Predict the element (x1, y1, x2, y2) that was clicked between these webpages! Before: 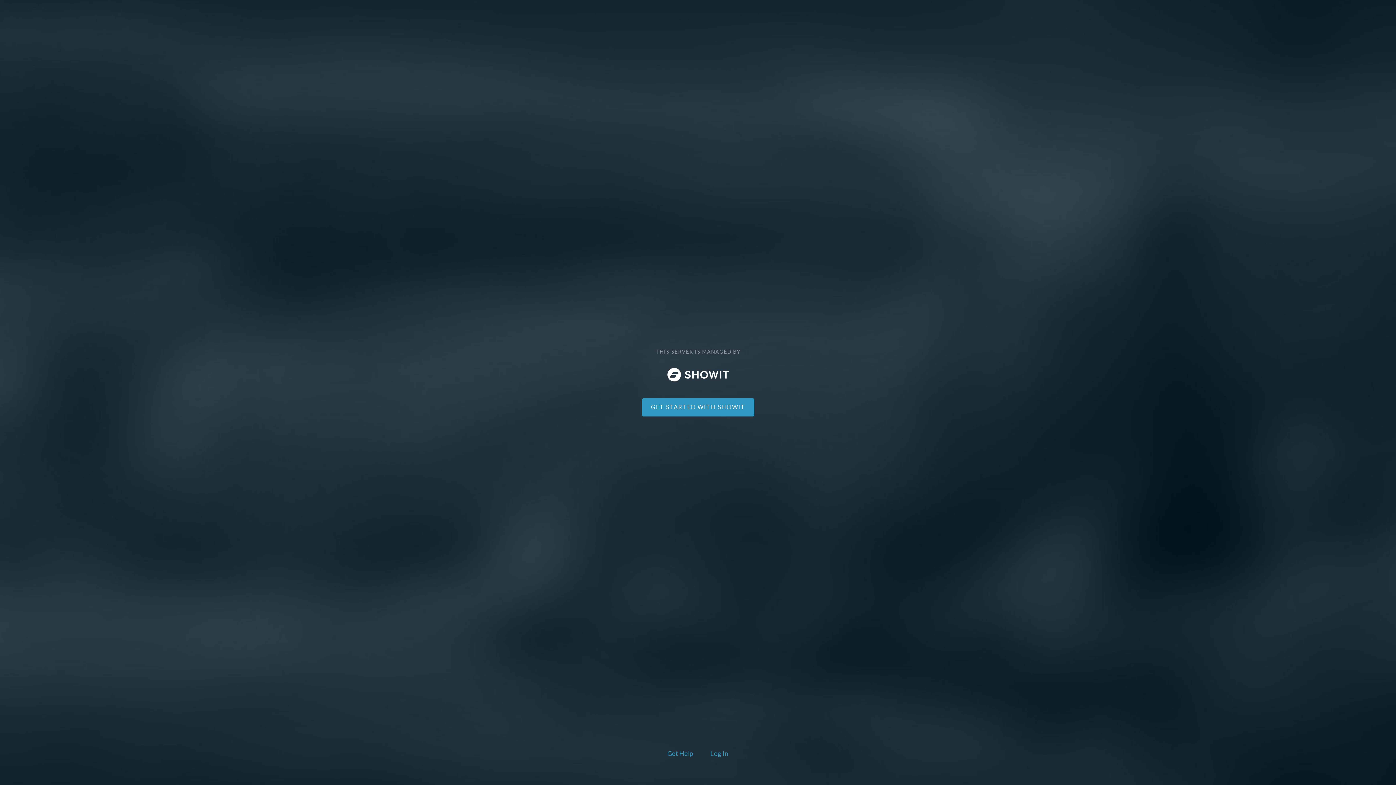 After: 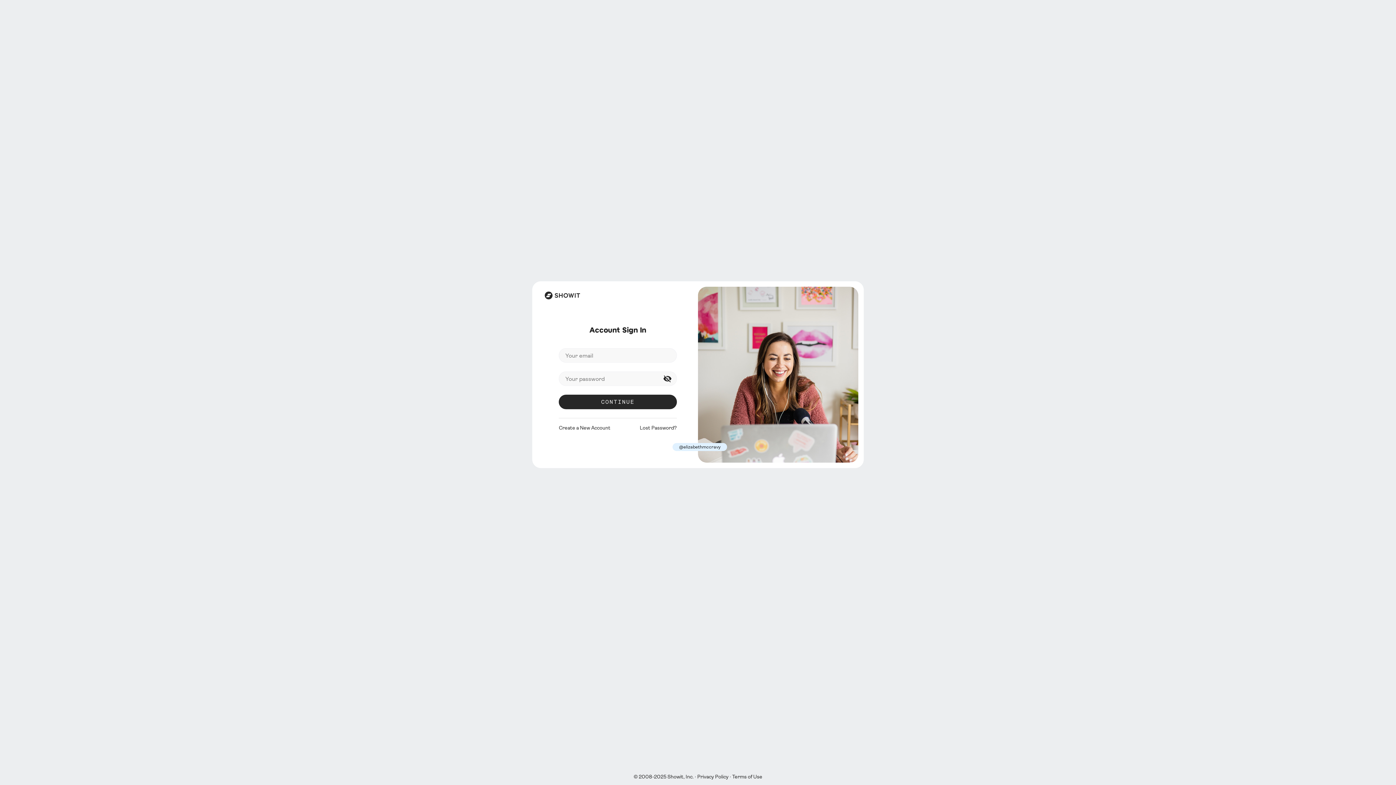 Action: bbox: (708, 748, 730, 760) label: Log In